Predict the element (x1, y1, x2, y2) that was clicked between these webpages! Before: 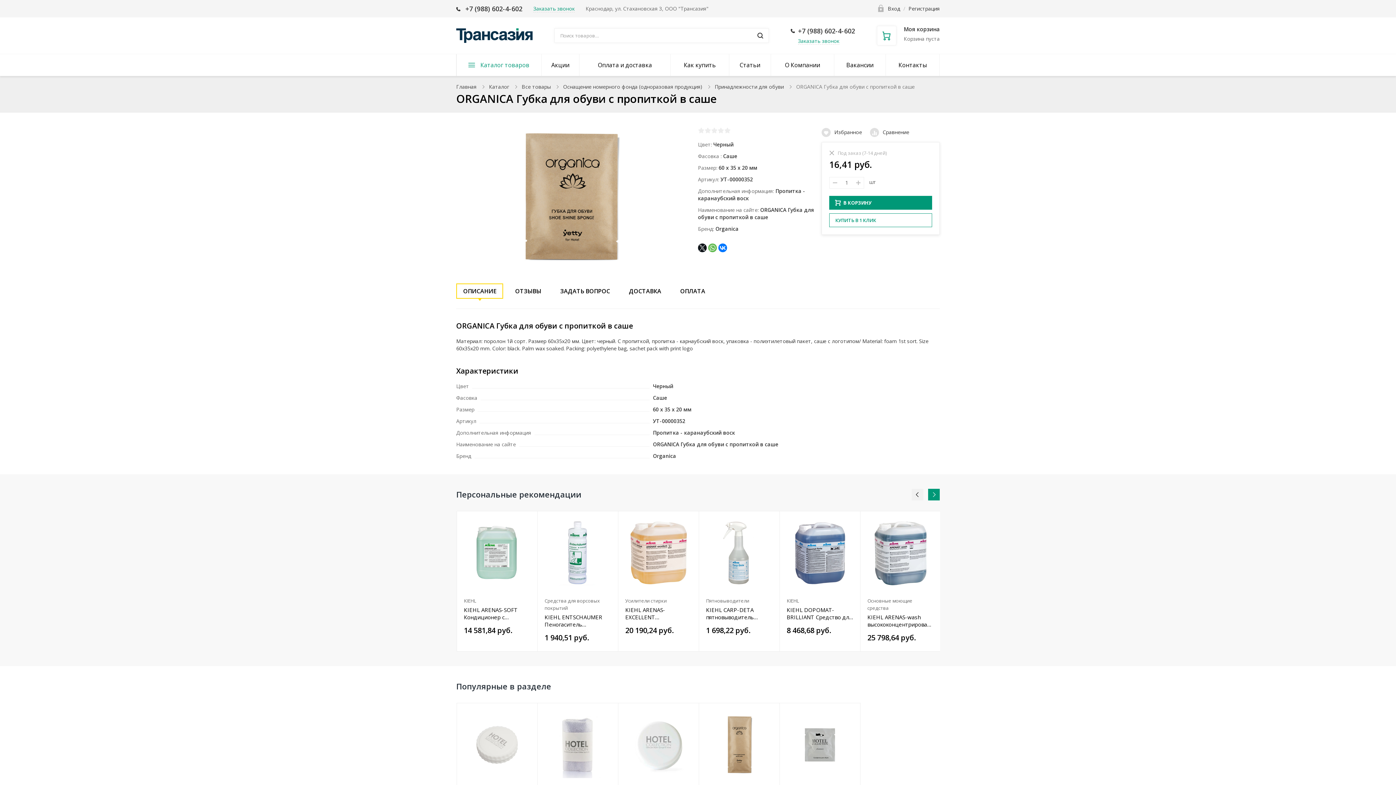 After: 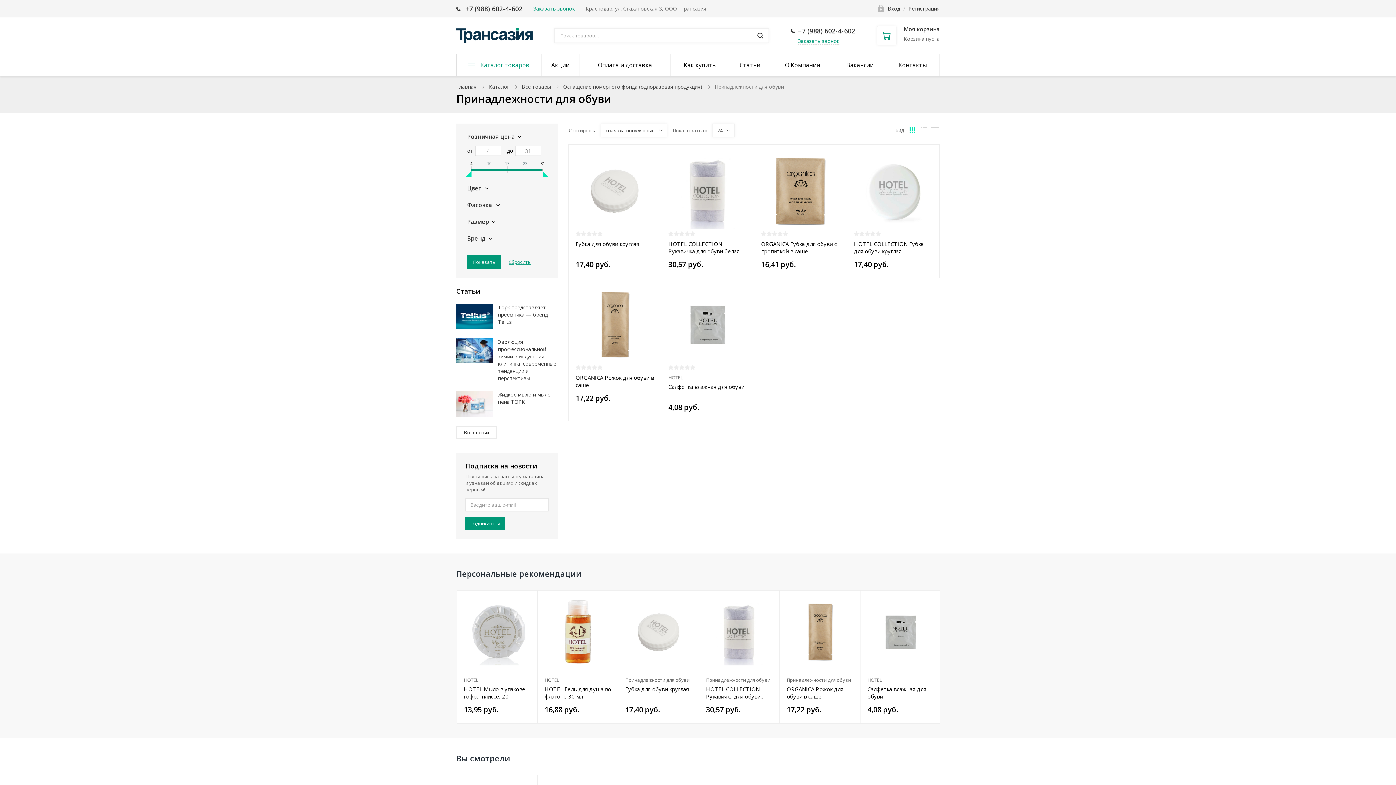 Action: bbox: (714, 83, 784, 90) label: Принадлежности для обуви